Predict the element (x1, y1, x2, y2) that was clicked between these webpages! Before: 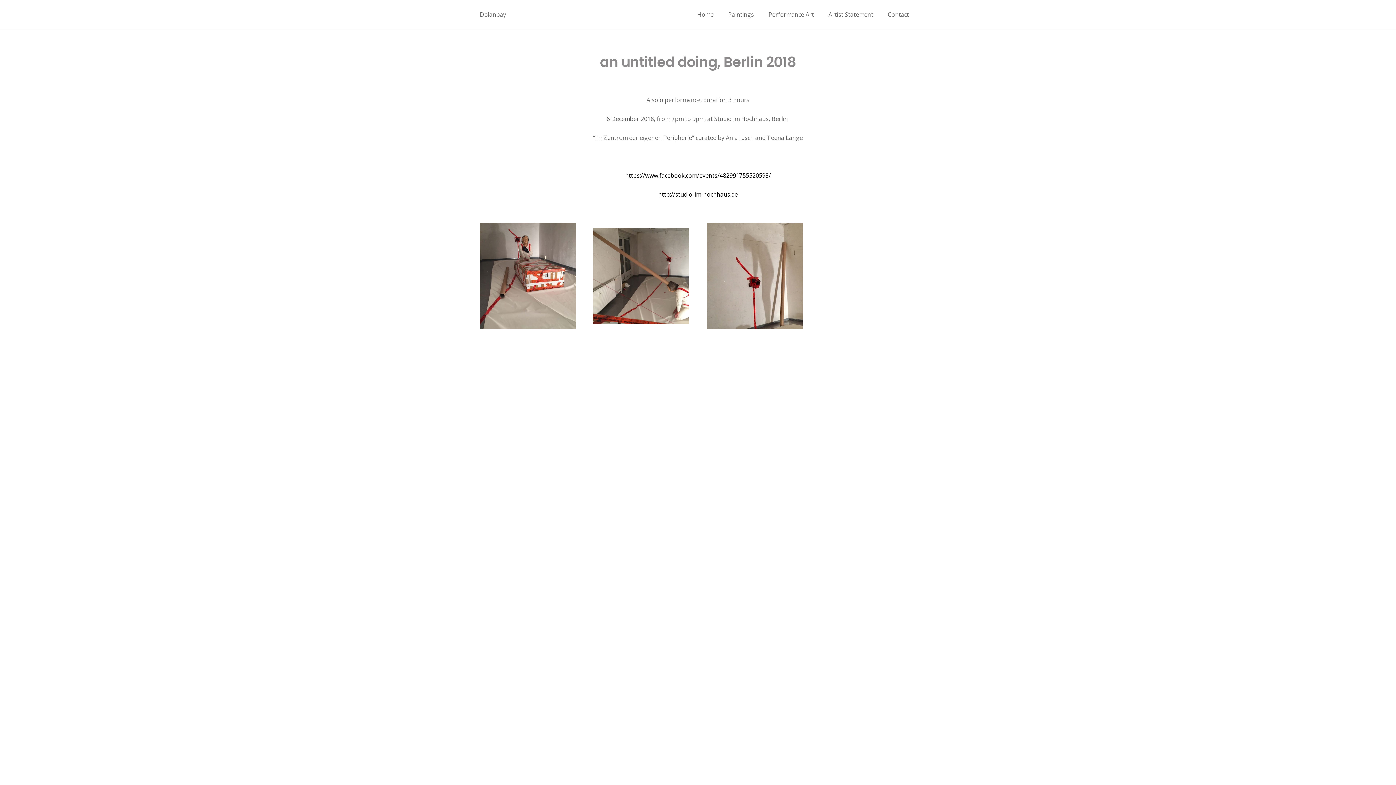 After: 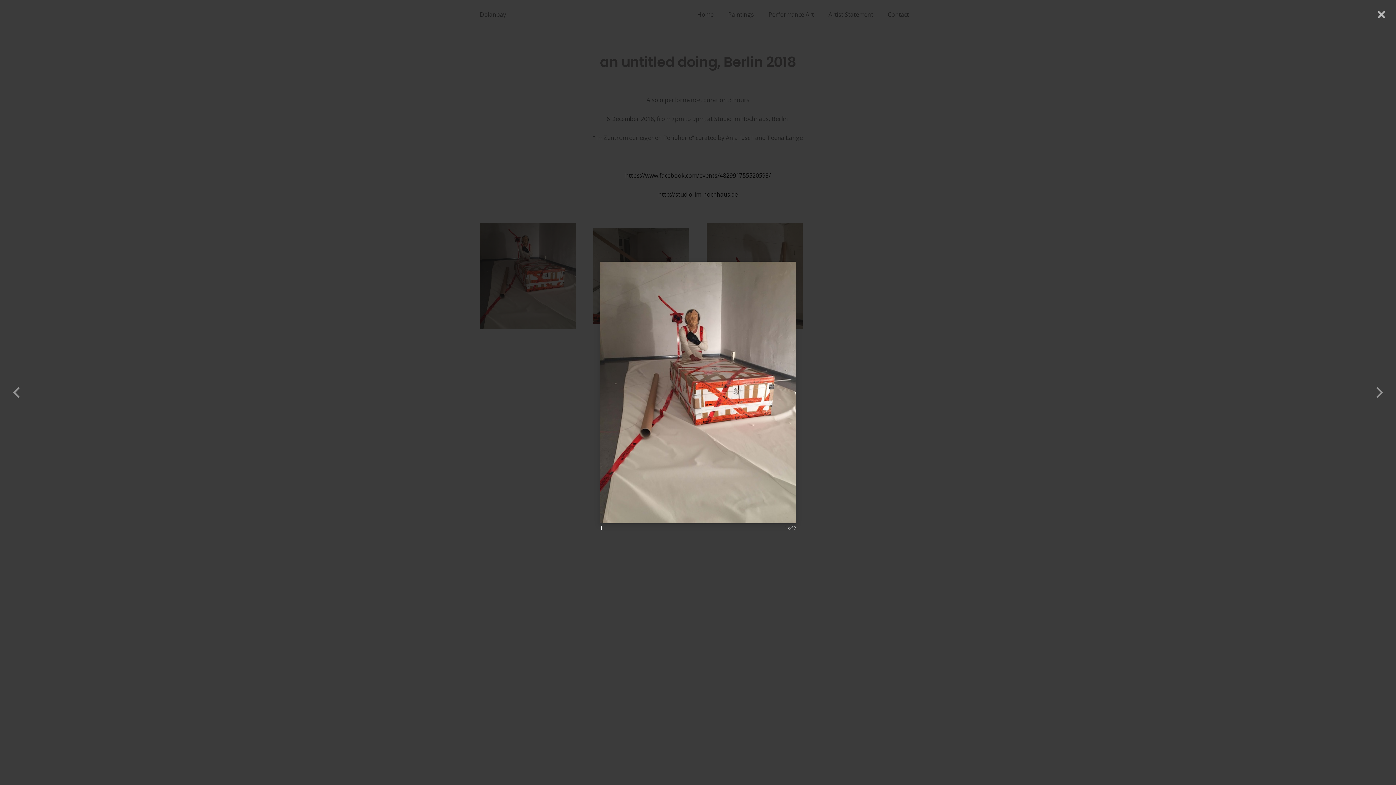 Action: bbox: (480, 222, 576, 329)